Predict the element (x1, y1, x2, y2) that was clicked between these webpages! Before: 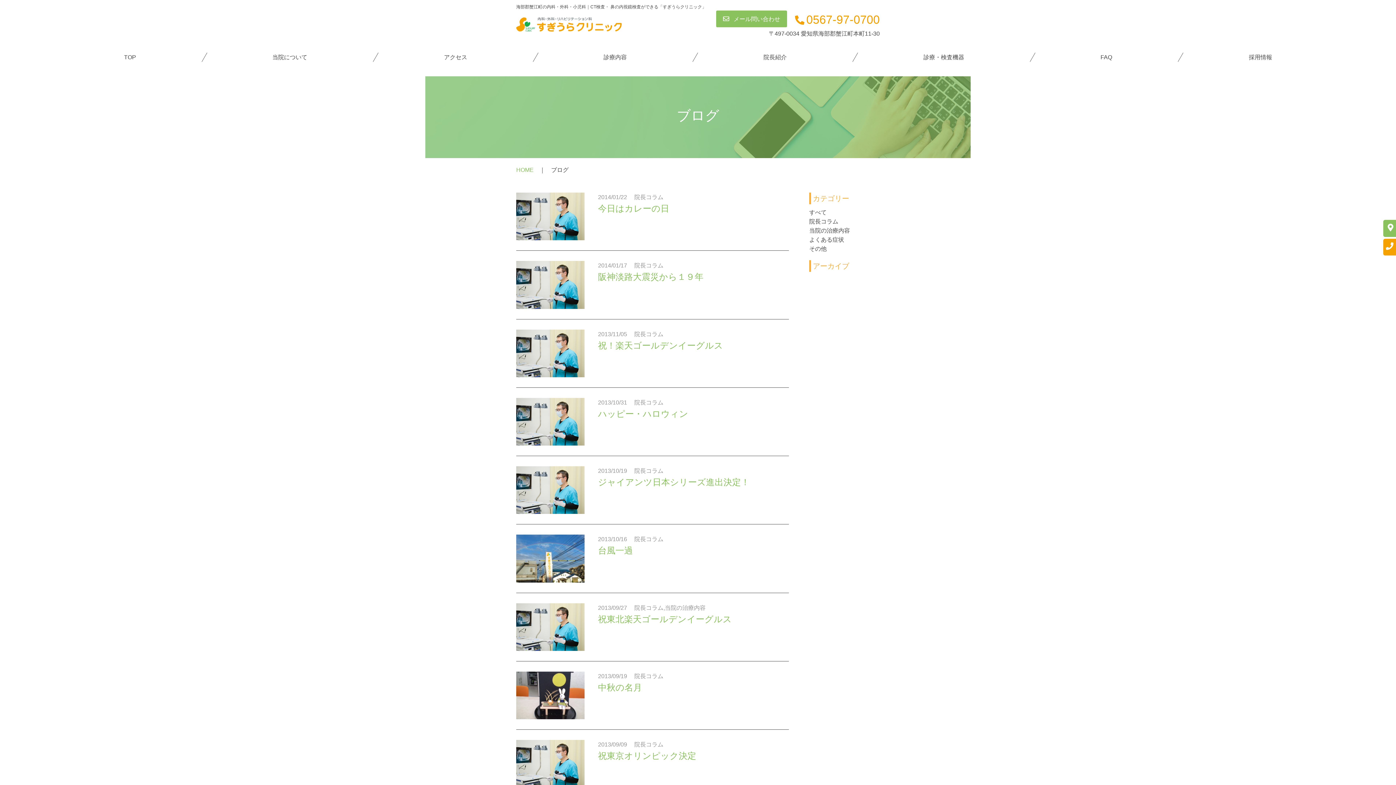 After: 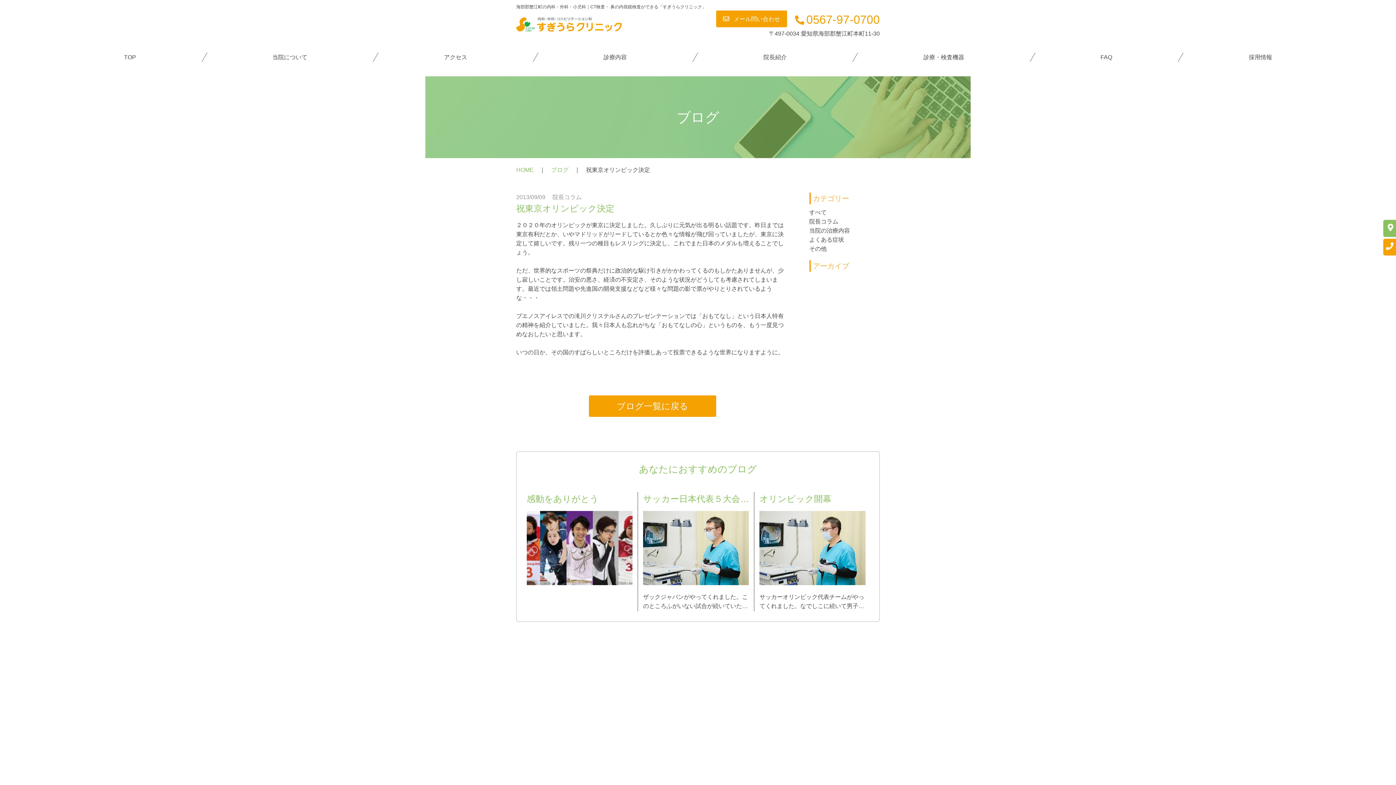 Action: label: 2013/09/09院長コラム

祝東京オリンピック決定 bbox: (516, 740, 789, 788)